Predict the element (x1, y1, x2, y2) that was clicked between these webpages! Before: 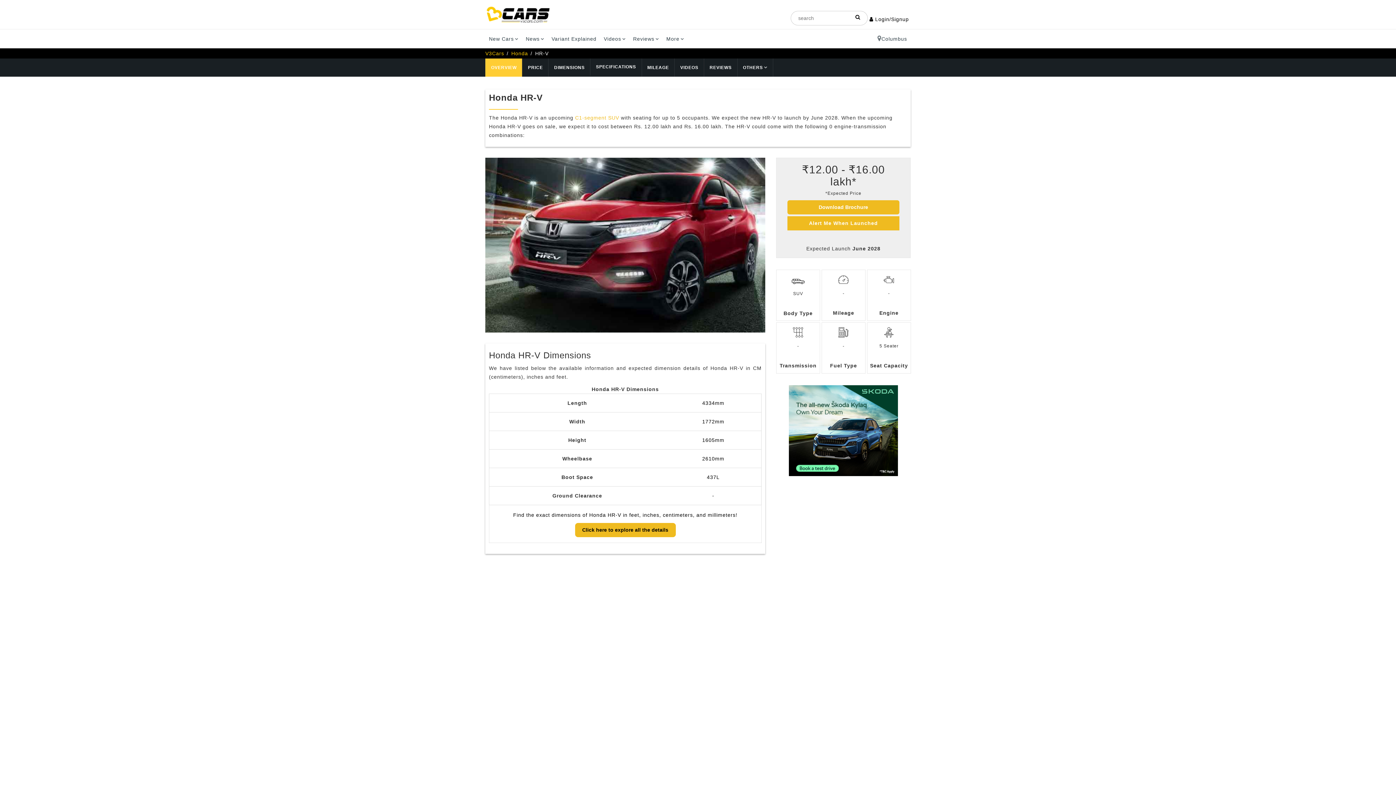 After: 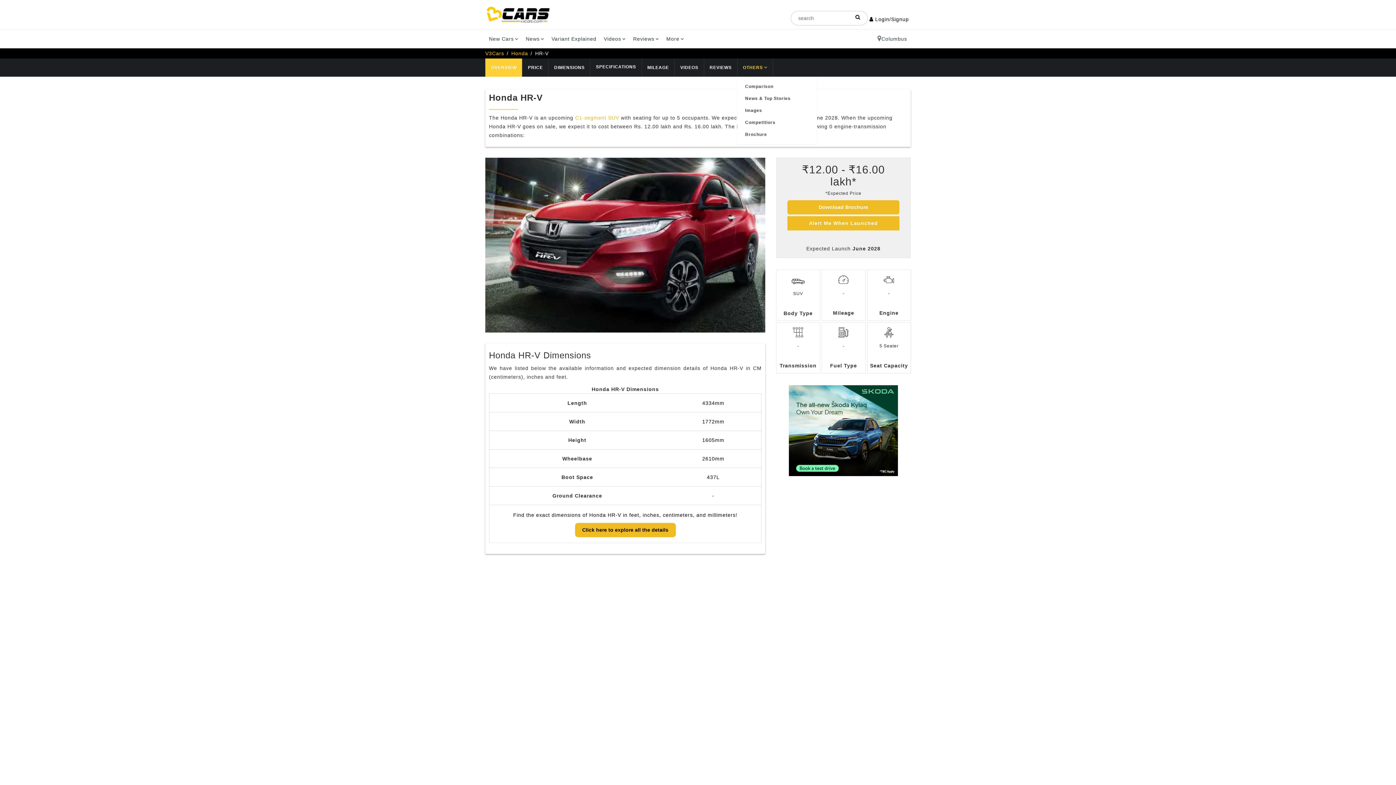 Action: bbox: (737, 58, 773, 76) label: OTHERS